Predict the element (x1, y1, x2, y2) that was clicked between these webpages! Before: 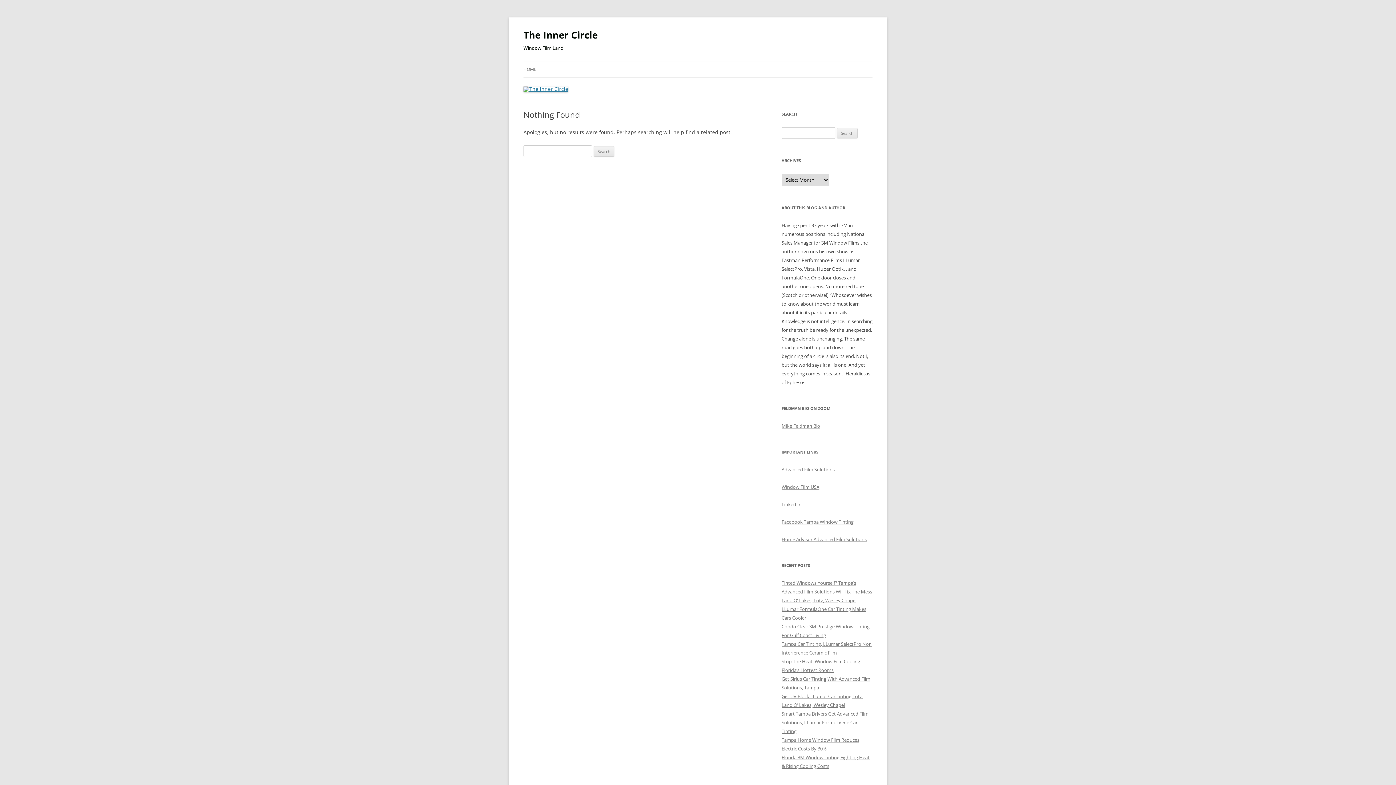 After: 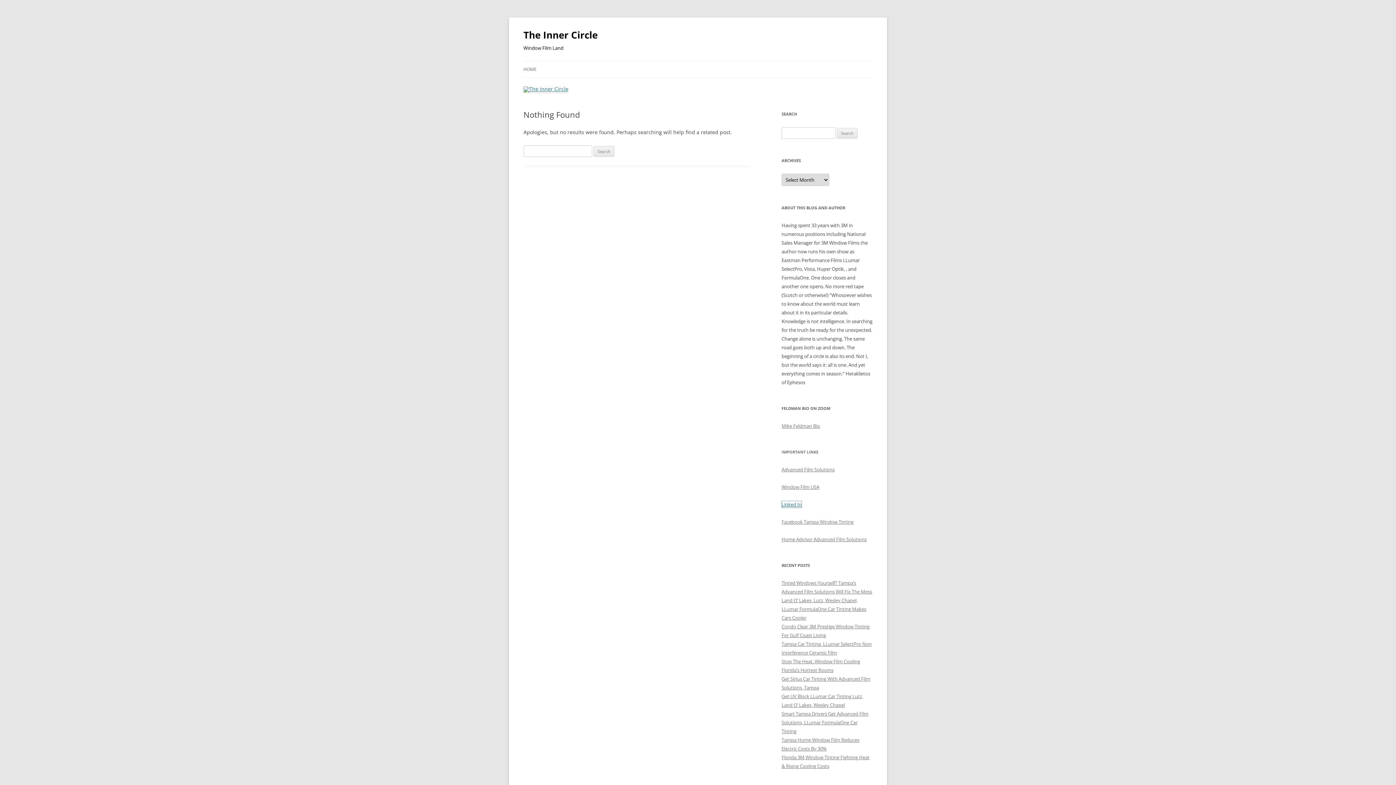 Action: label: Linked In bbox: (781, 501, 801, 508)